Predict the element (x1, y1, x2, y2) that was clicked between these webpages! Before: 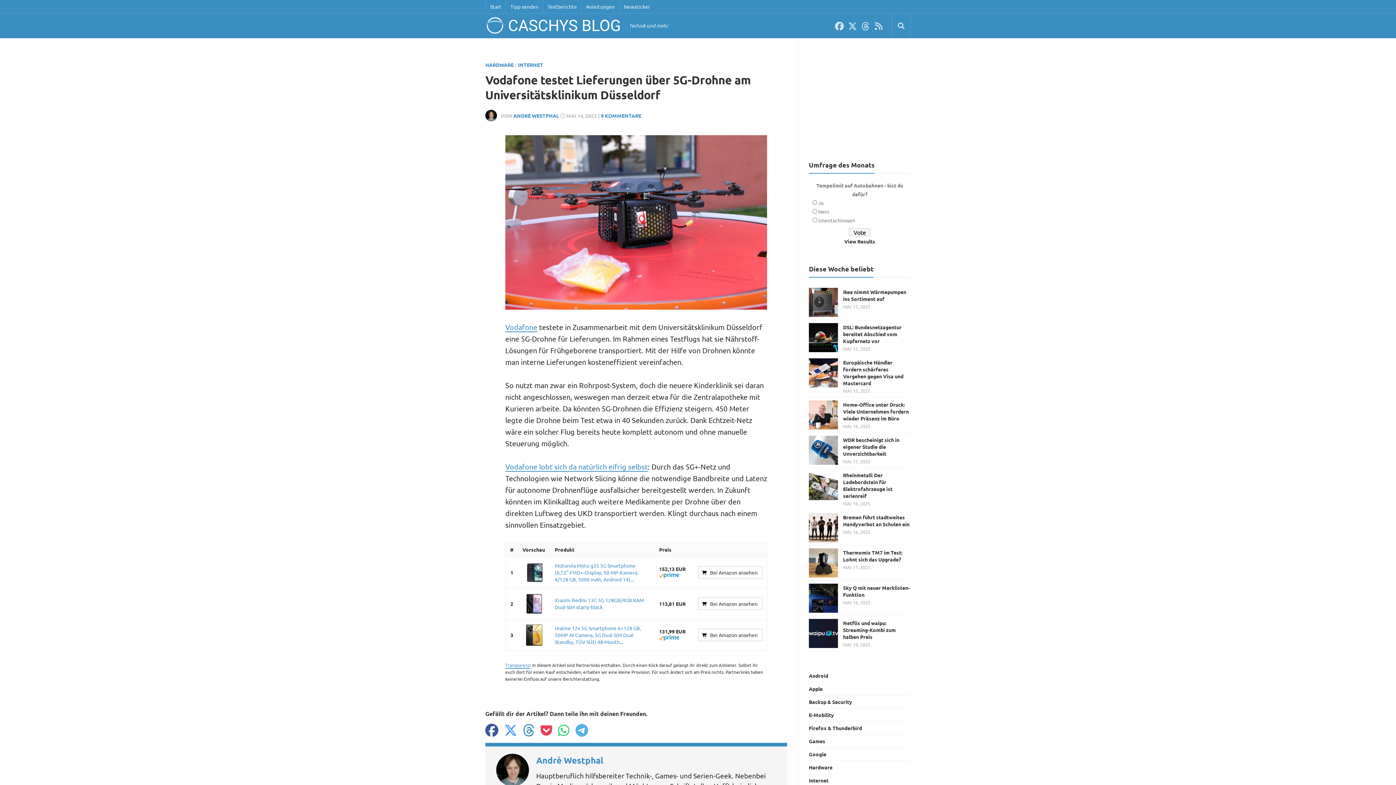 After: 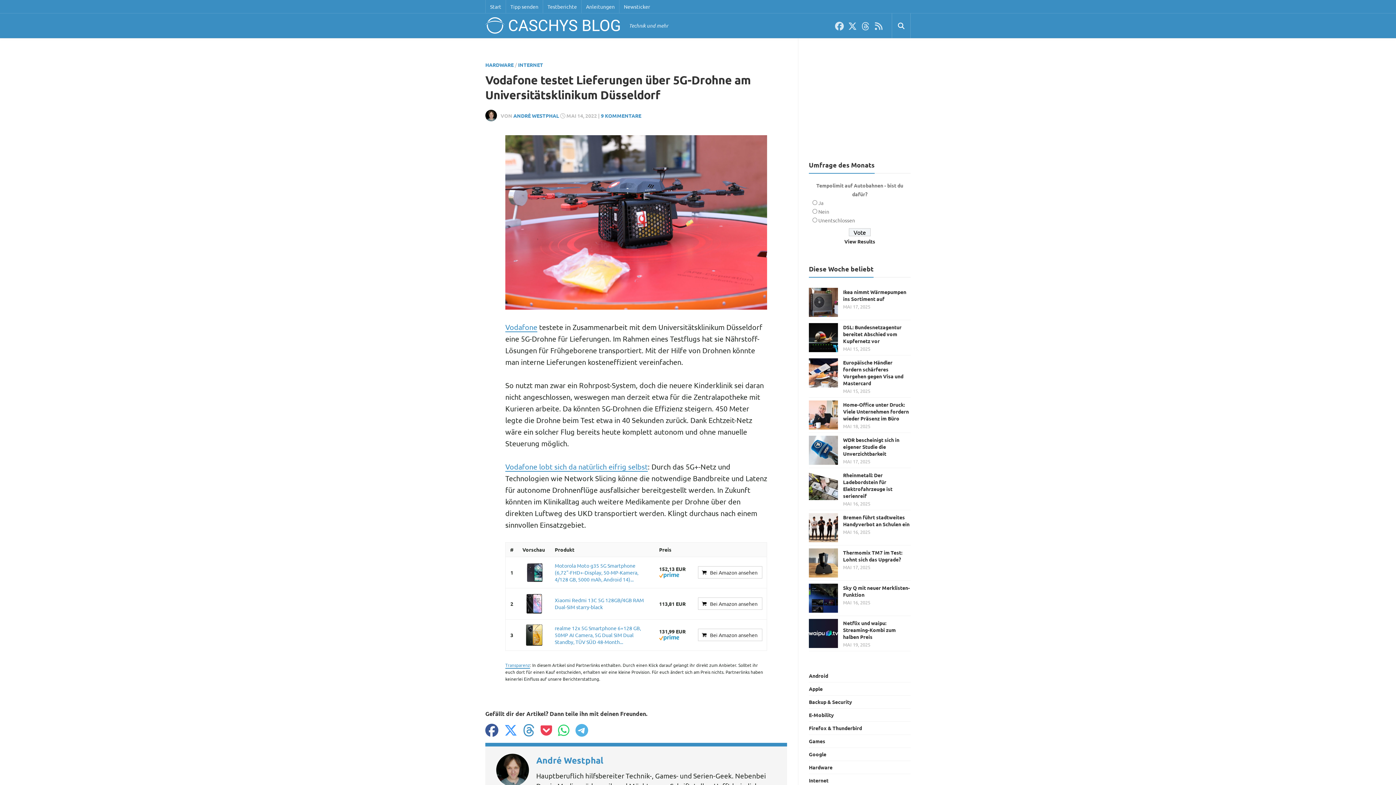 Action: bbox: (522, 623, 546, 647)